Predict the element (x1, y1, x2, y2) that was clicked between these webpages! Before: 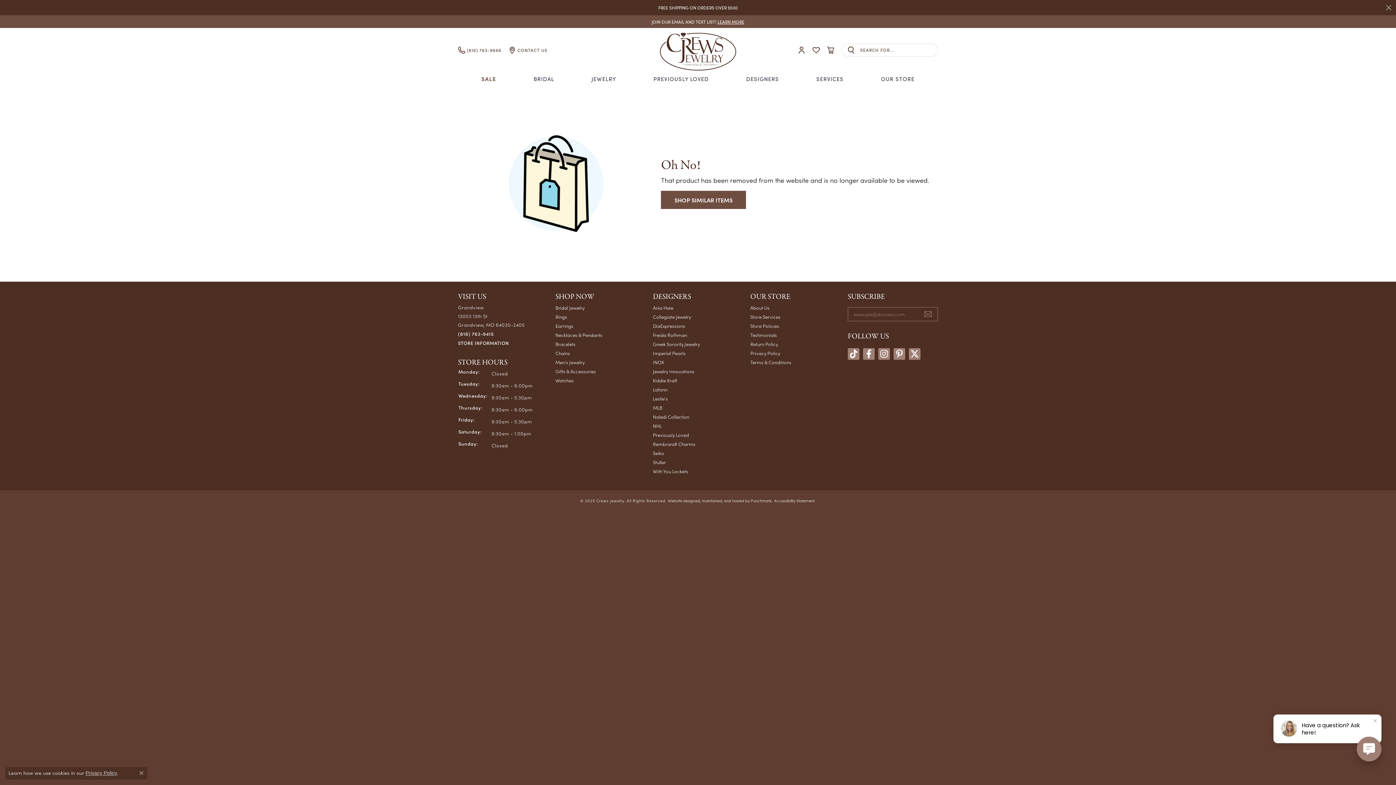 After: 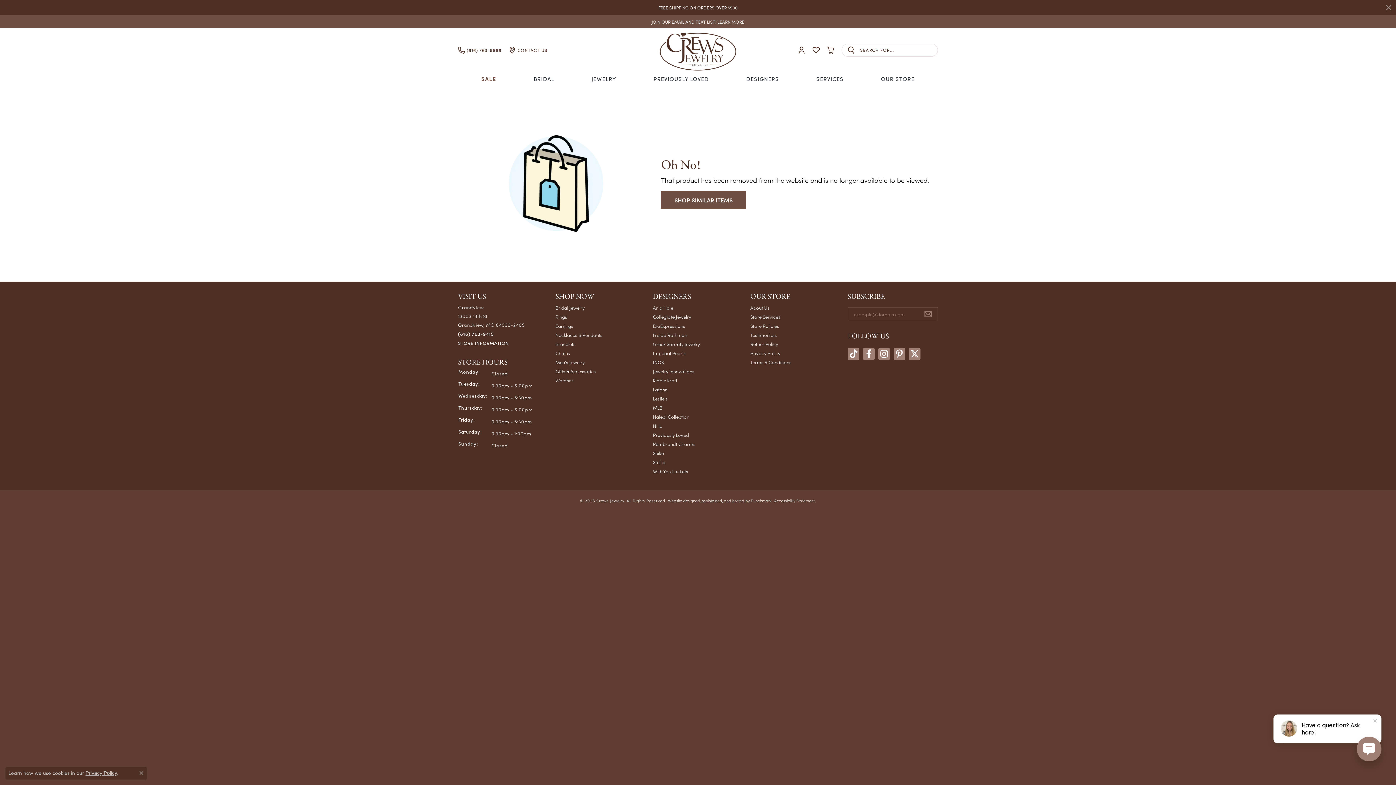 Action: bbox: (695, 497, 751, 503) label: Website maintained by Punchmark